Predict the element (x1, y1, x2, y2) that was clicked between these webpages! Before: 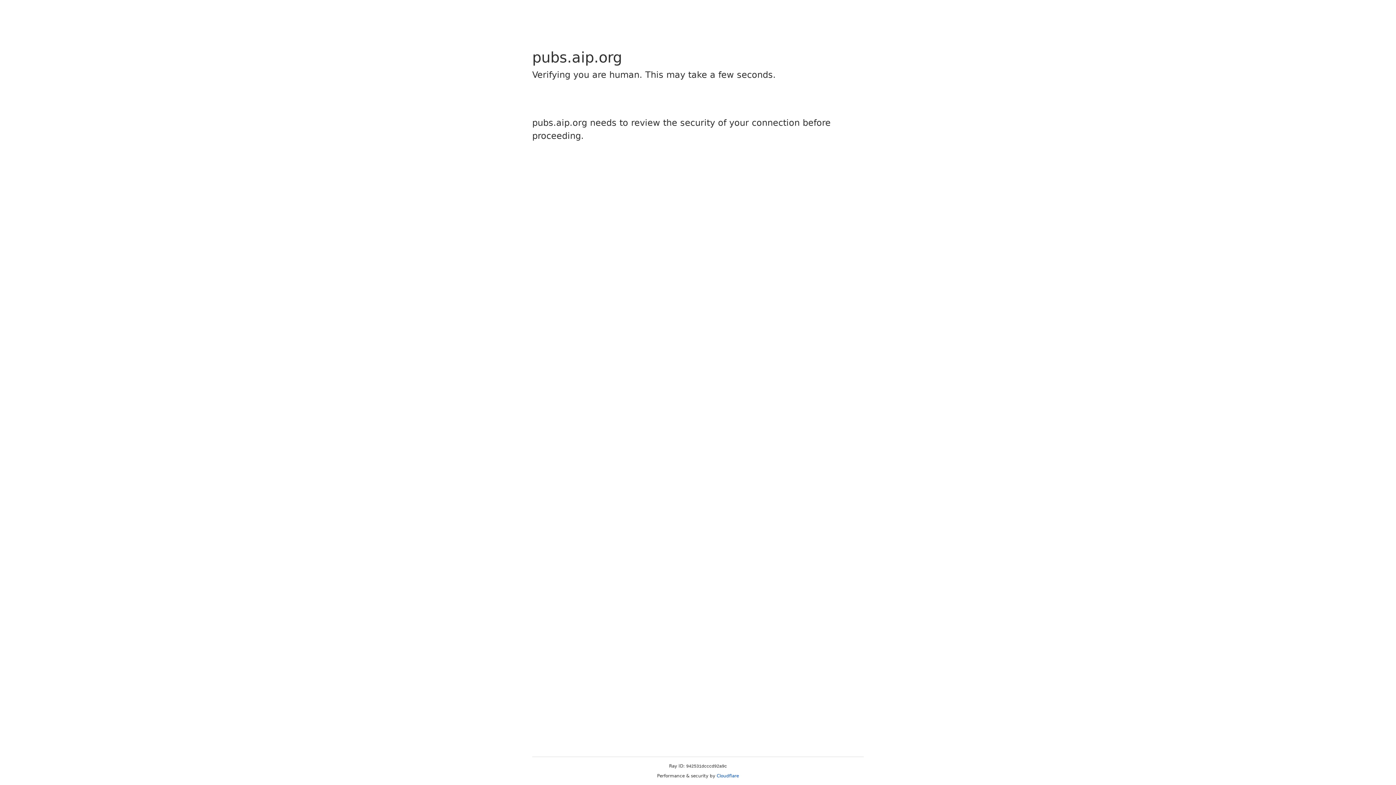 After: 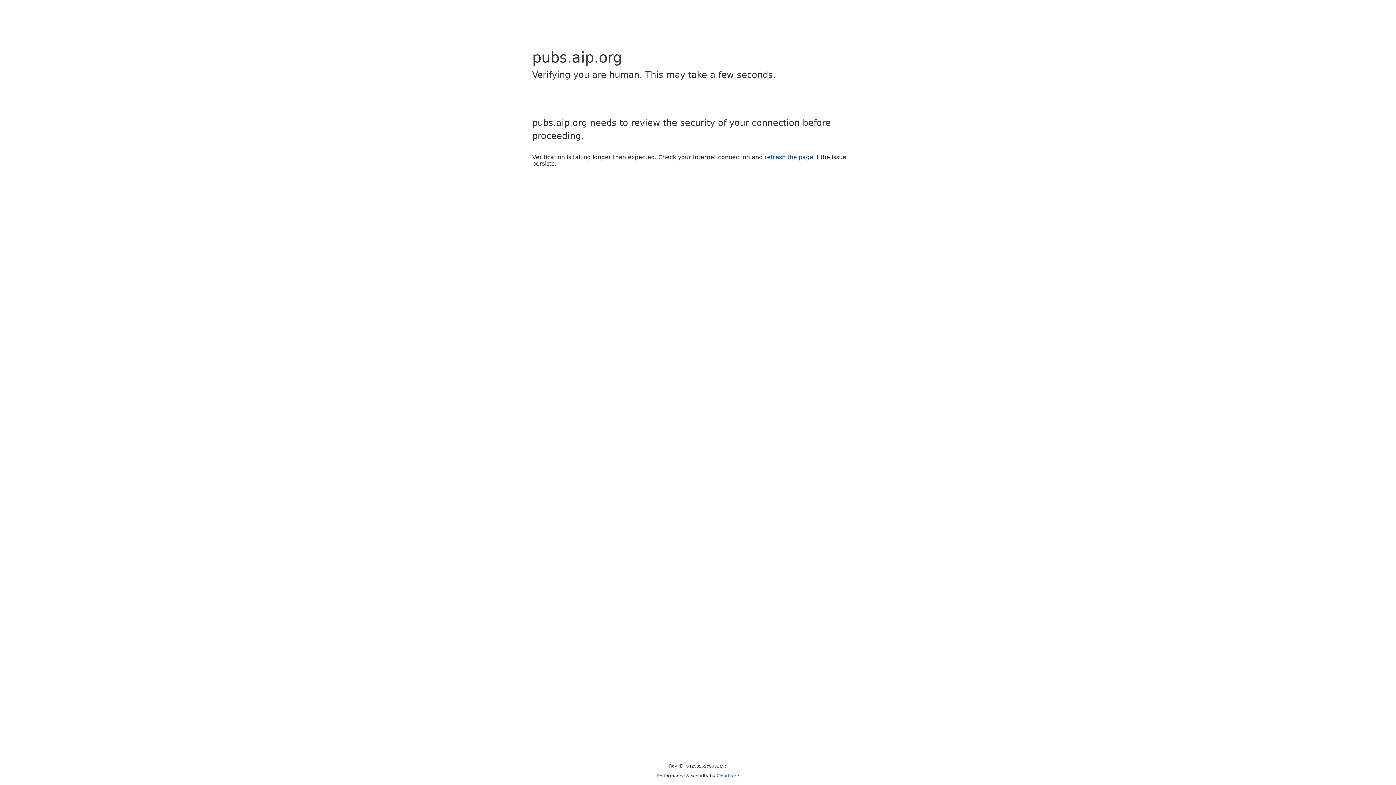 Action: bbox: (716, 773, 739, 778) label: Cloudflare